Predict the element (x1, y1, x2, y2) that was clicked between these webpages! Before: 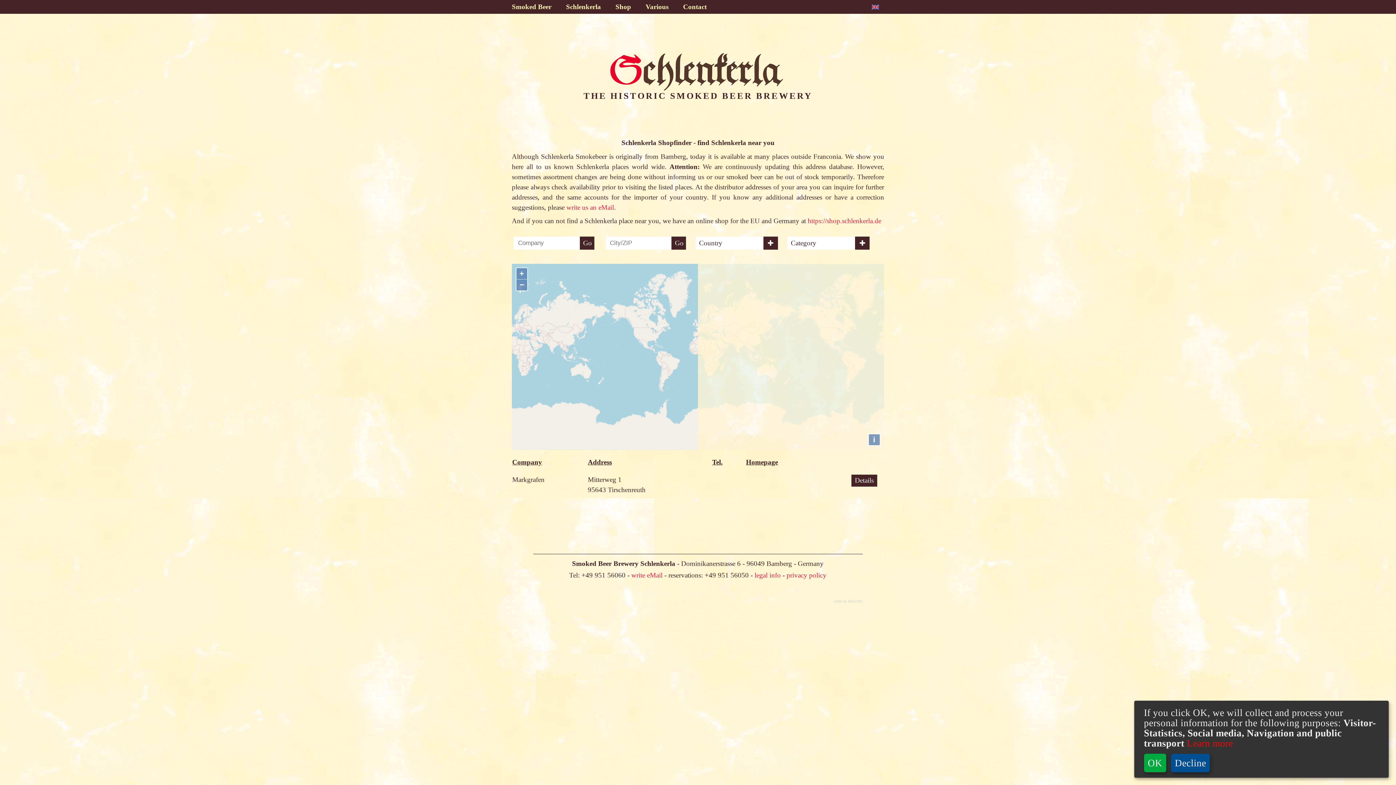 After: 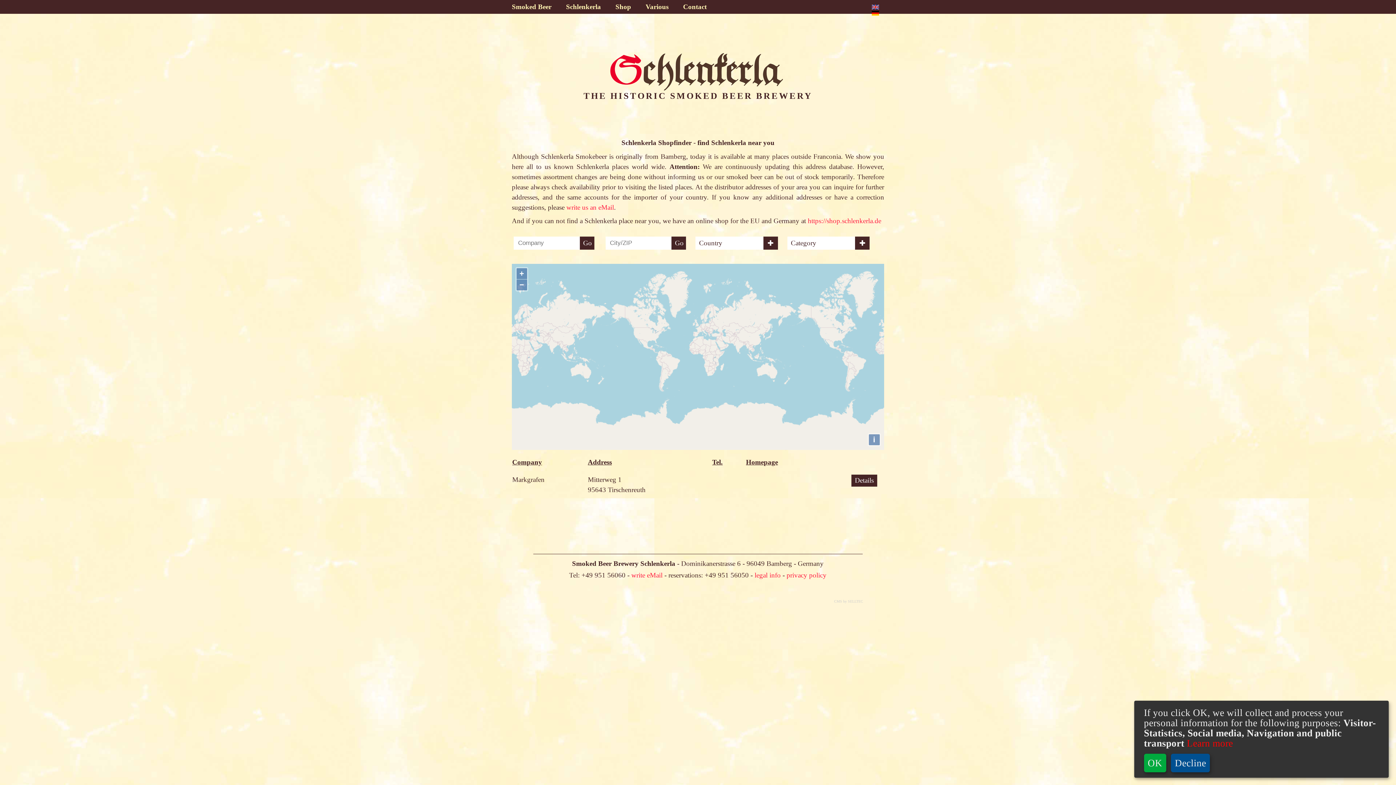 Action: bbox: (871, 3, 879, 9)